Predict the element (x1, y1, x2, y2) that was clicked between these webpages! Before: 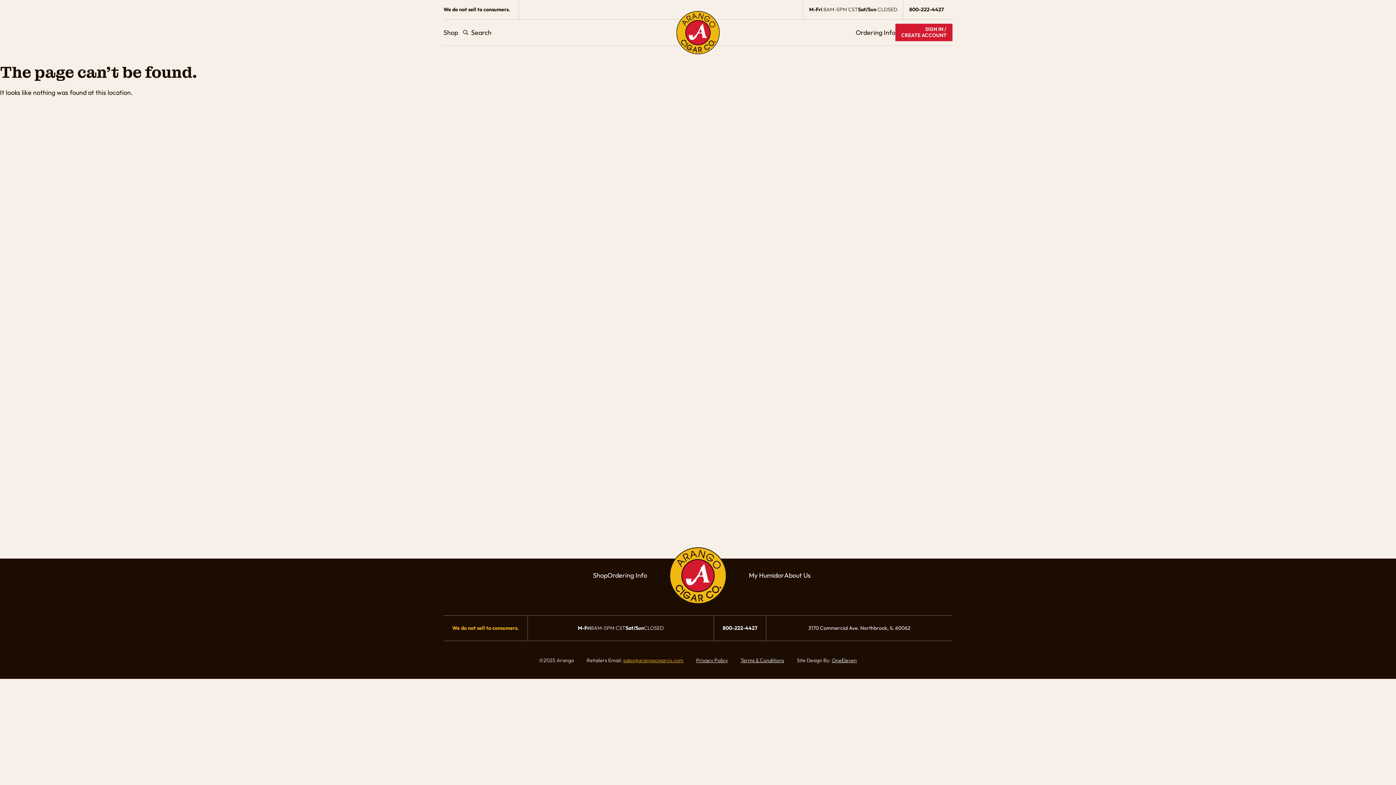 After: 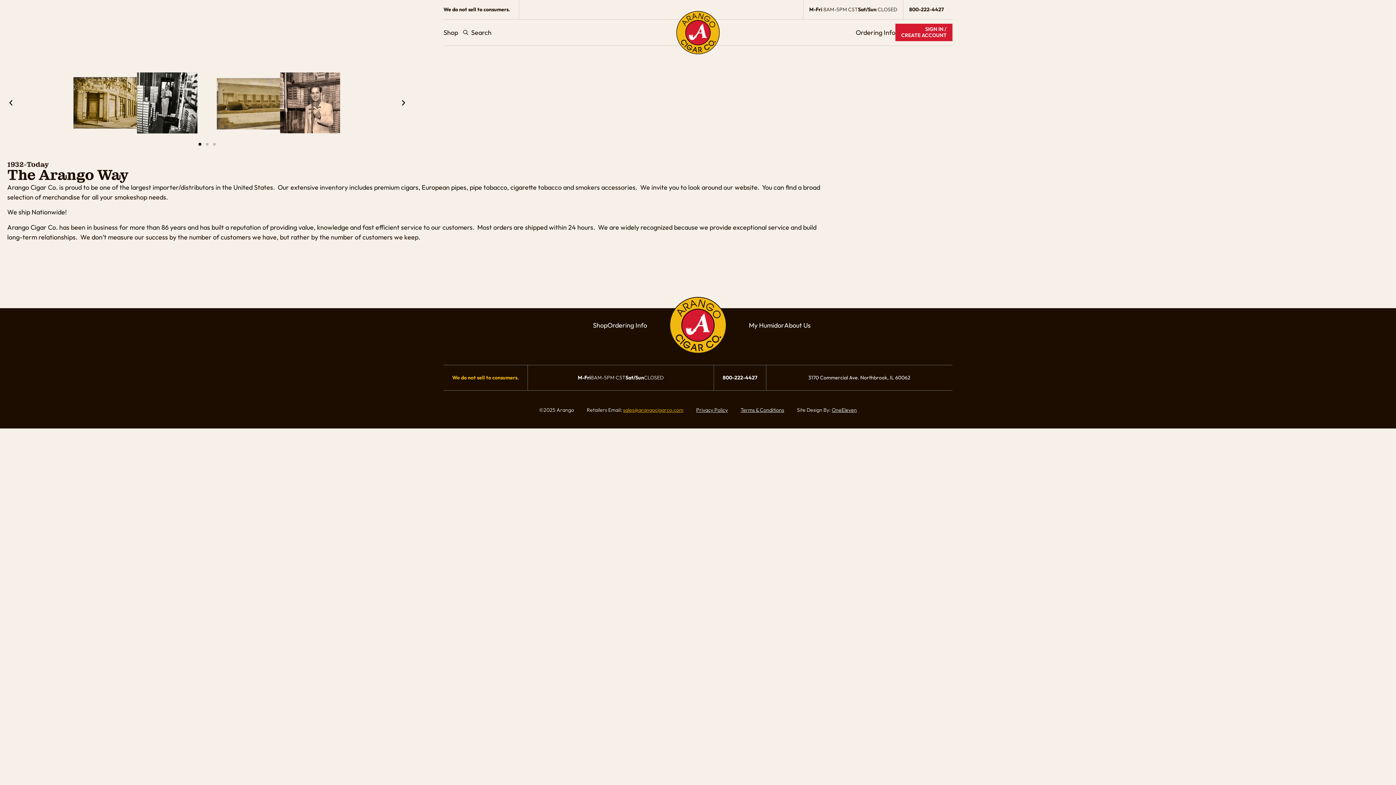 Action: bbox: (784, 571, 810, 580) label: About Us